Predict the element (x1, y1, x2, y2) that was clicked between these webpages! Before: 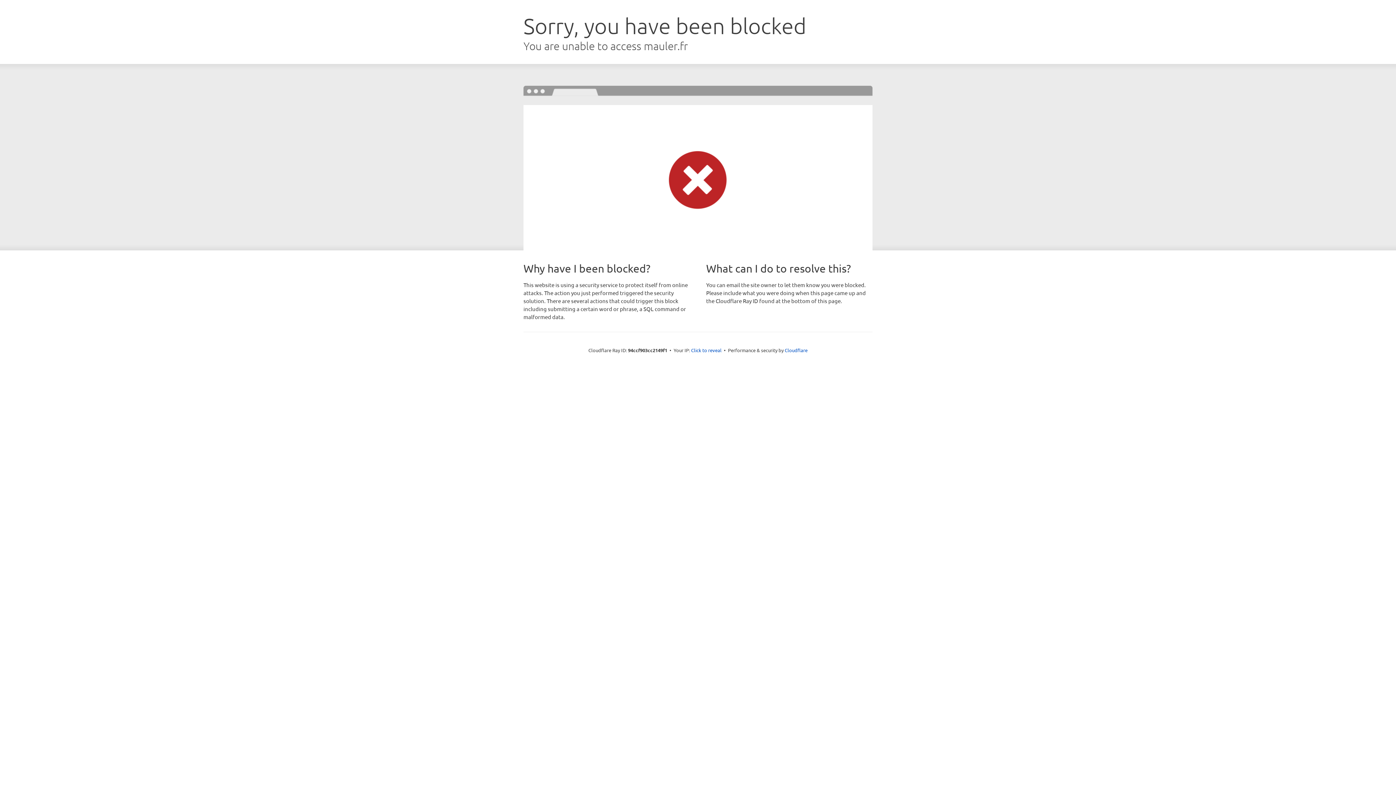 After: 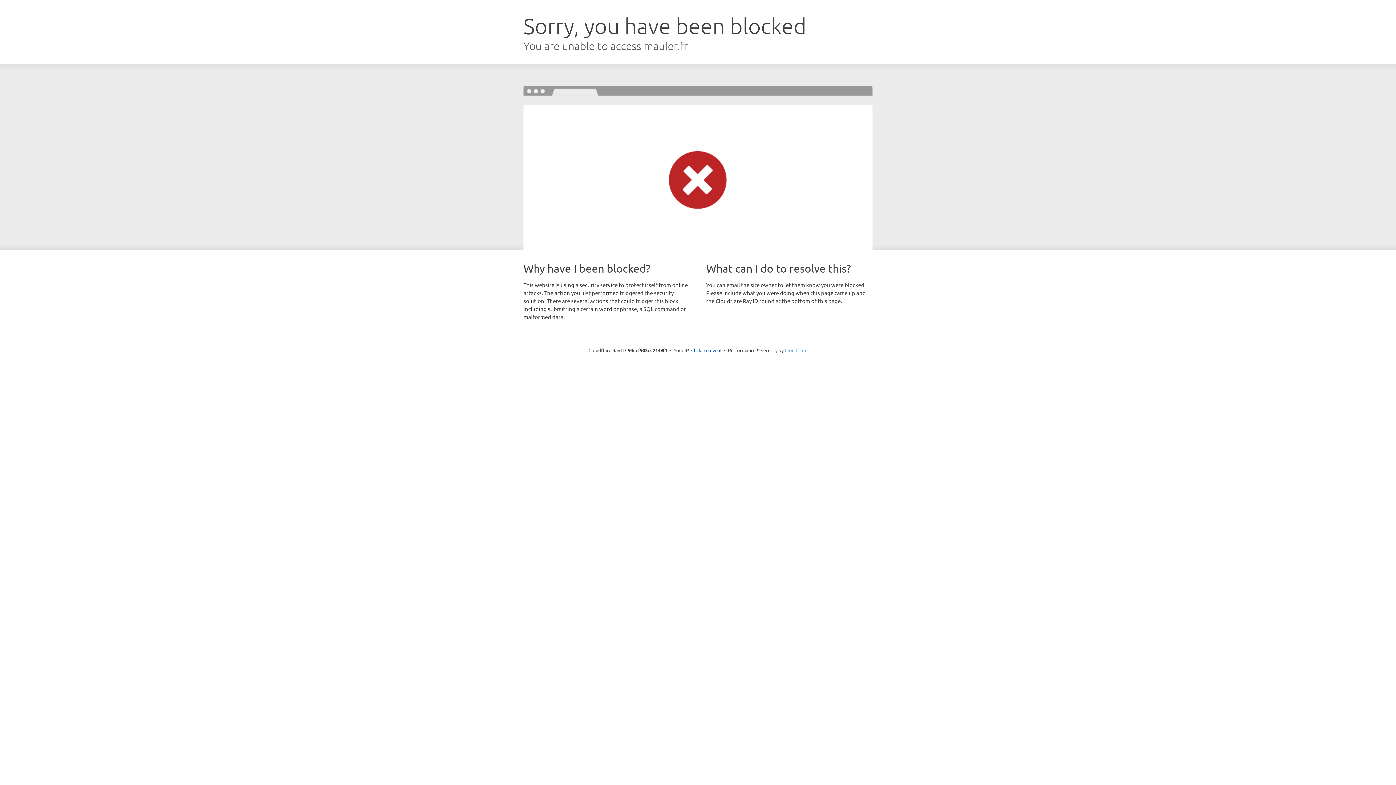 Action: label: Cloudflare bbox: (784, 347, 807, 353)